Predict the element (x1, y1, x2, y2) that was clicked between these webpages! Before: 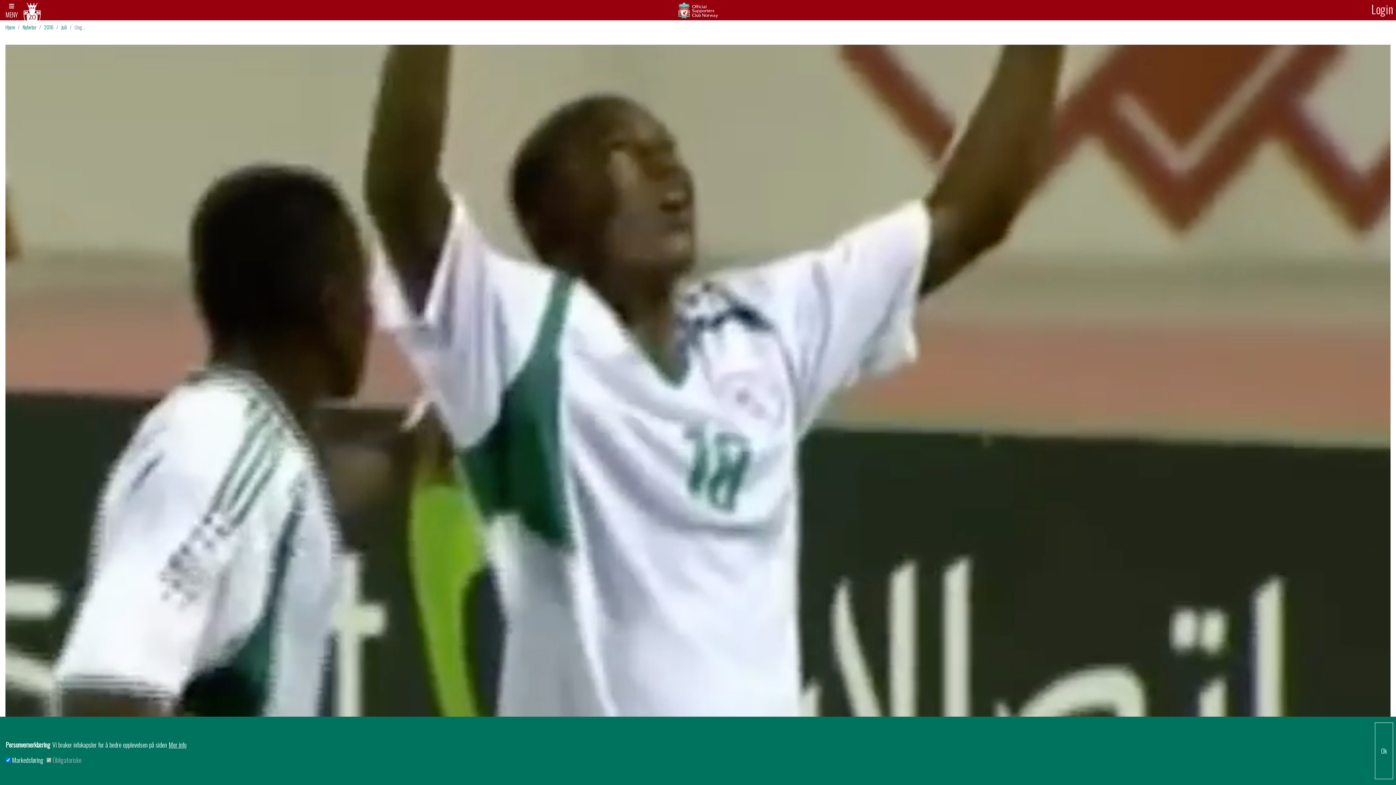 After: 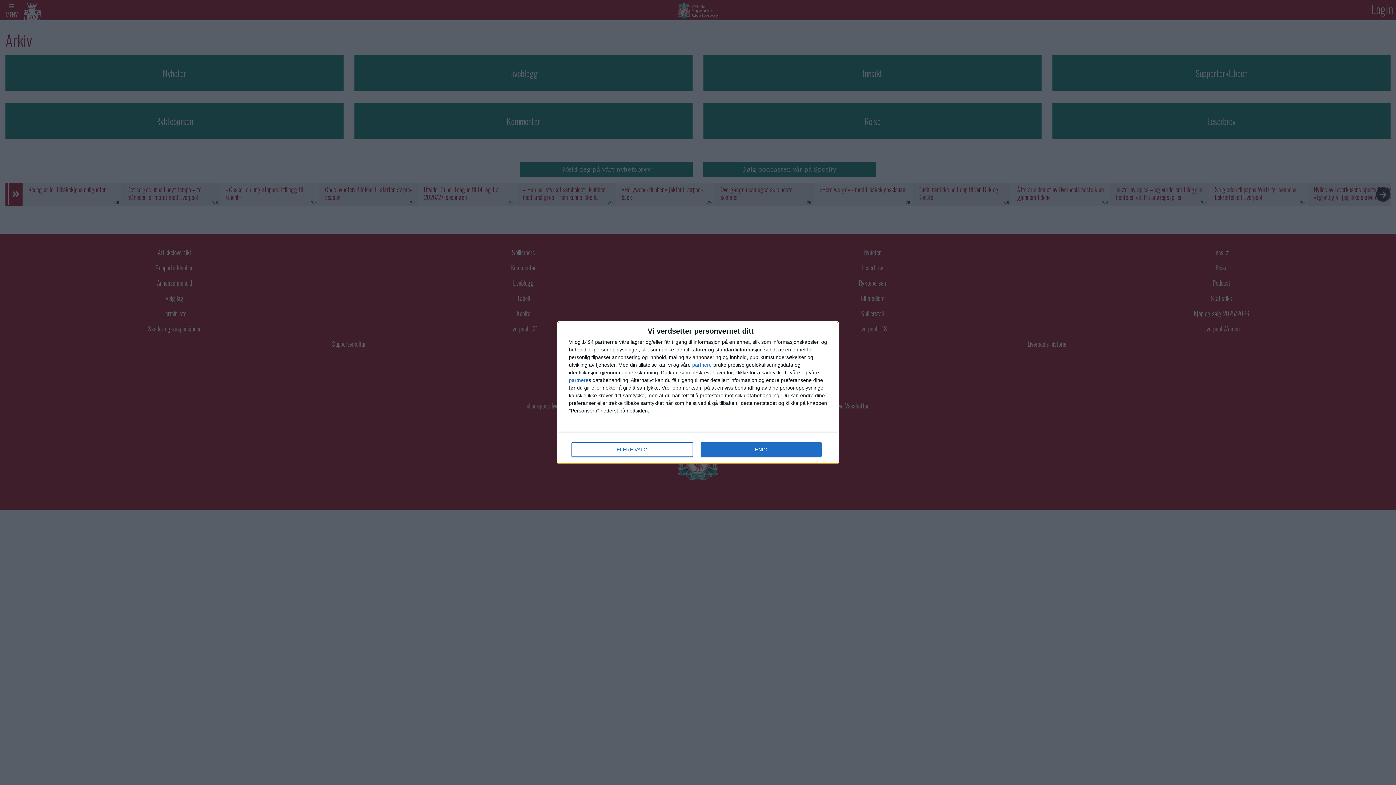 Action: bbox: (665, 0, 730, 20) label: Arkiv